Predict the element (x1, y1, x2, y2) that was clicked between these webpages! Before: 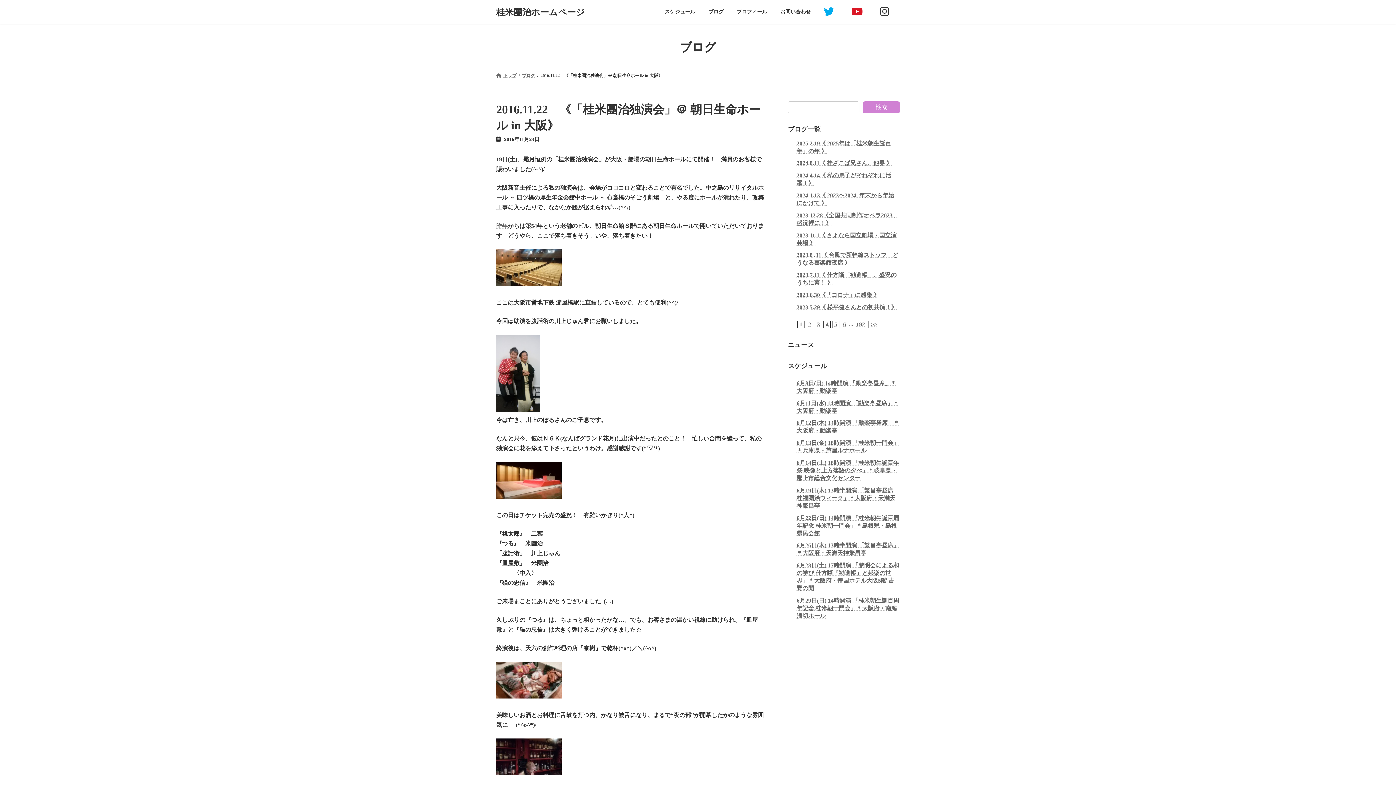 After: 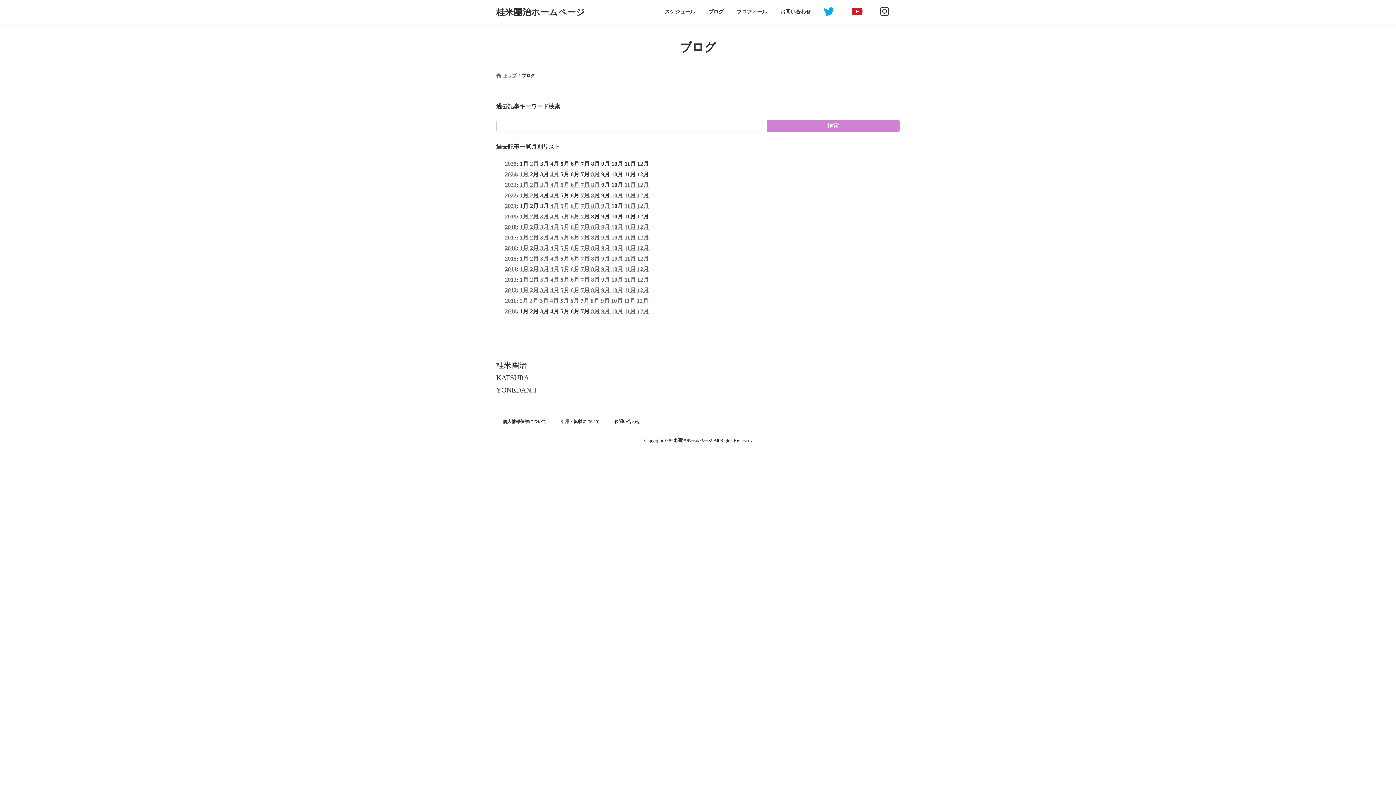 Action: label: ブログ bbox: (701, 1, 730, 22)